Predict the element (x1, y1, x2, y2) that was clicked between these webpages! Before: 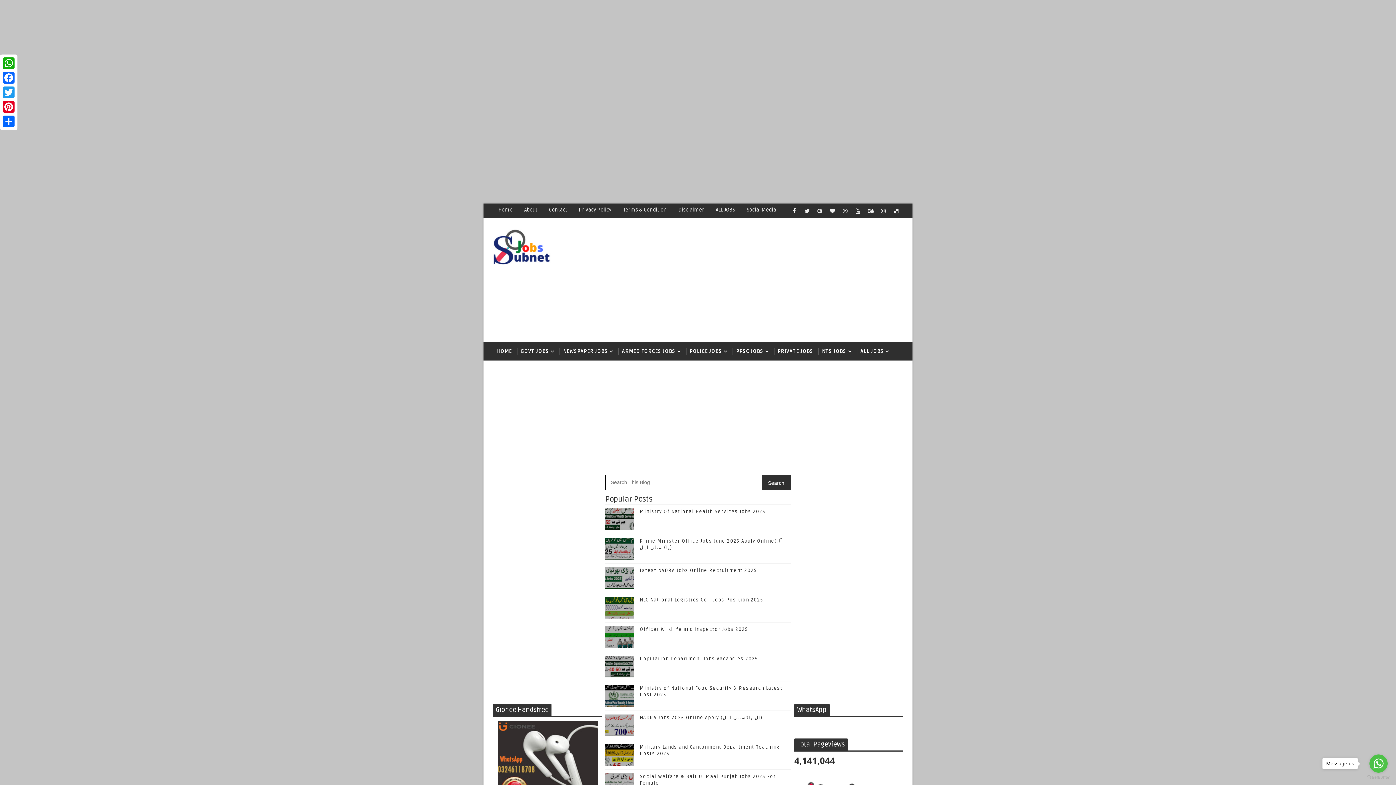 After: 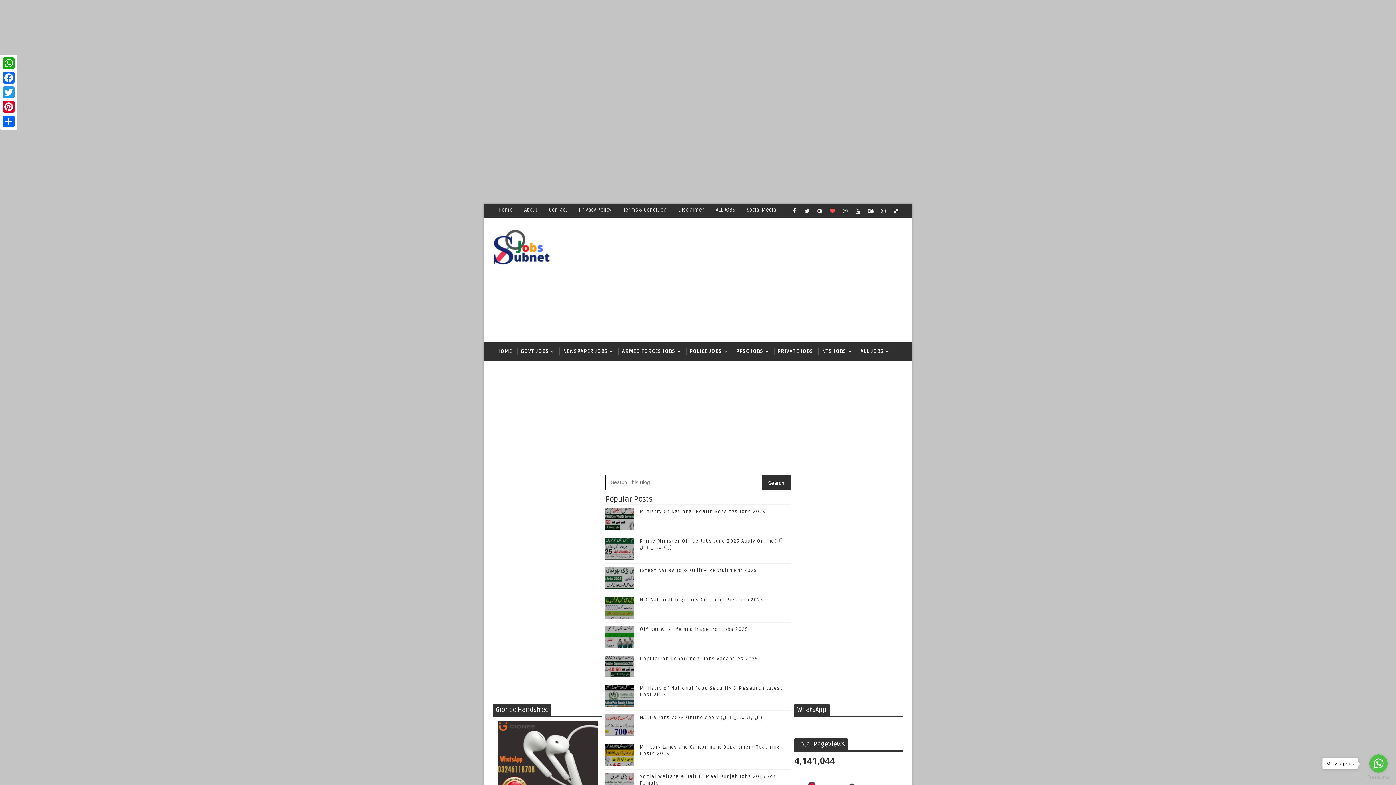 Action: bbox: (827, 205, 838, 216)